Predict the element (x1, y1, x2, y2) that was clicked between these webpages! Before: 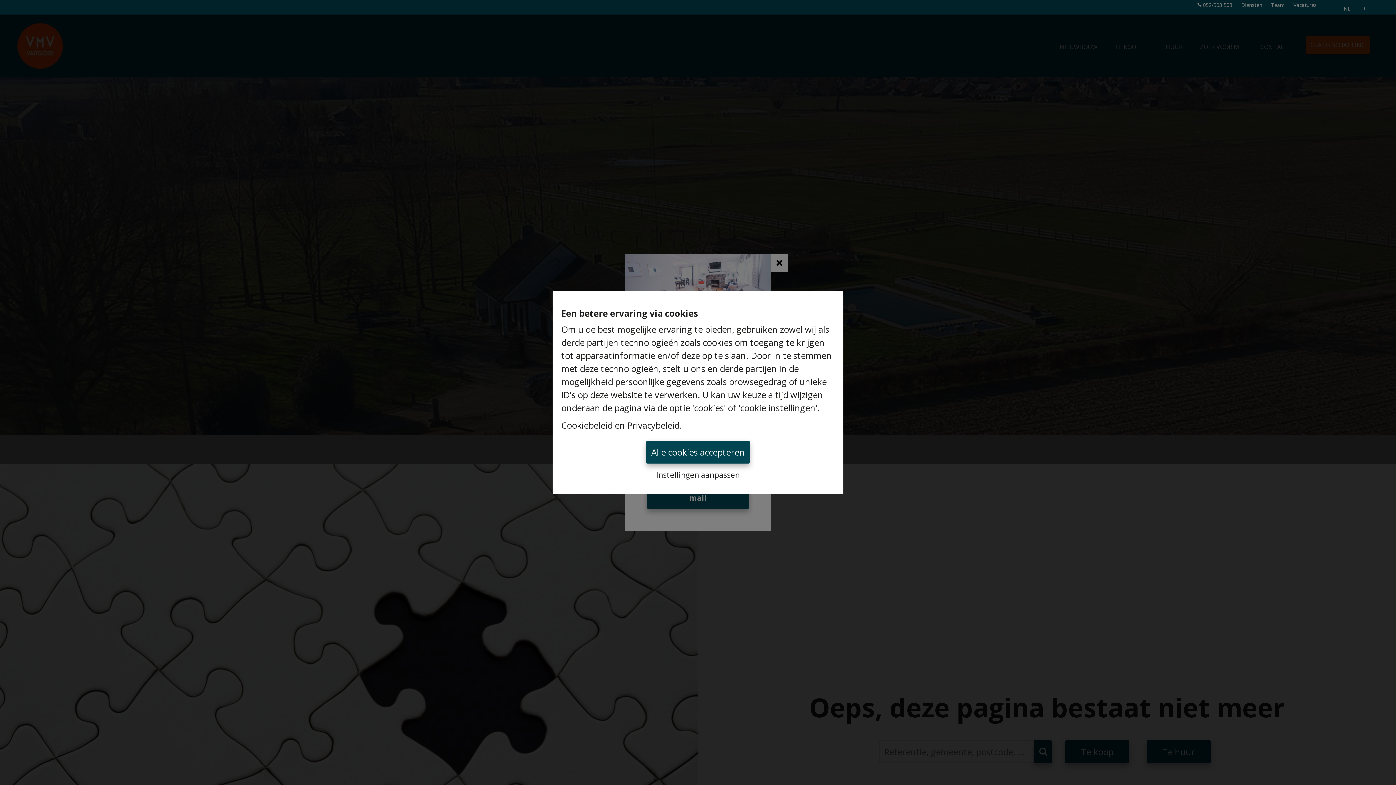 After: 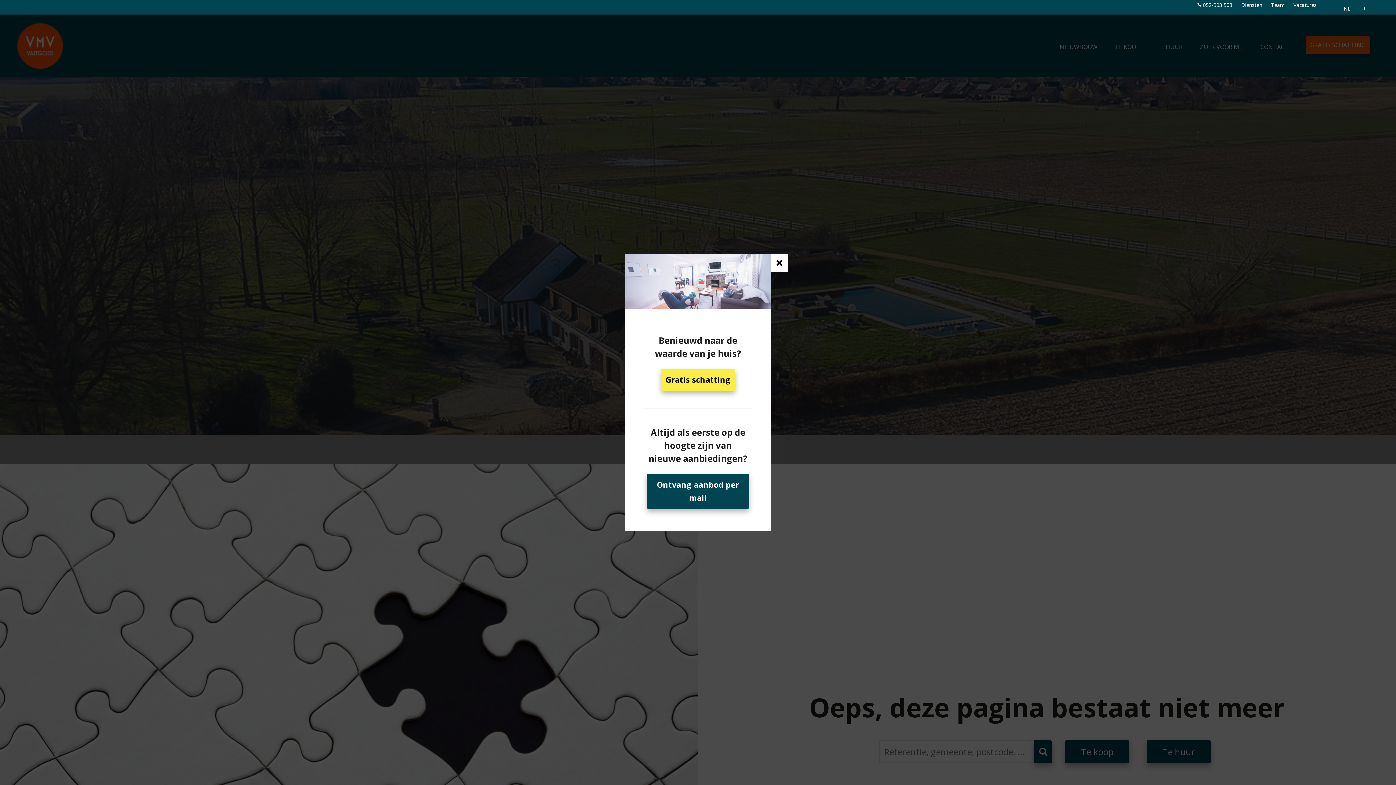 Action: bbox: (646, 440, 749, 463) label: Alle cookies accepteren